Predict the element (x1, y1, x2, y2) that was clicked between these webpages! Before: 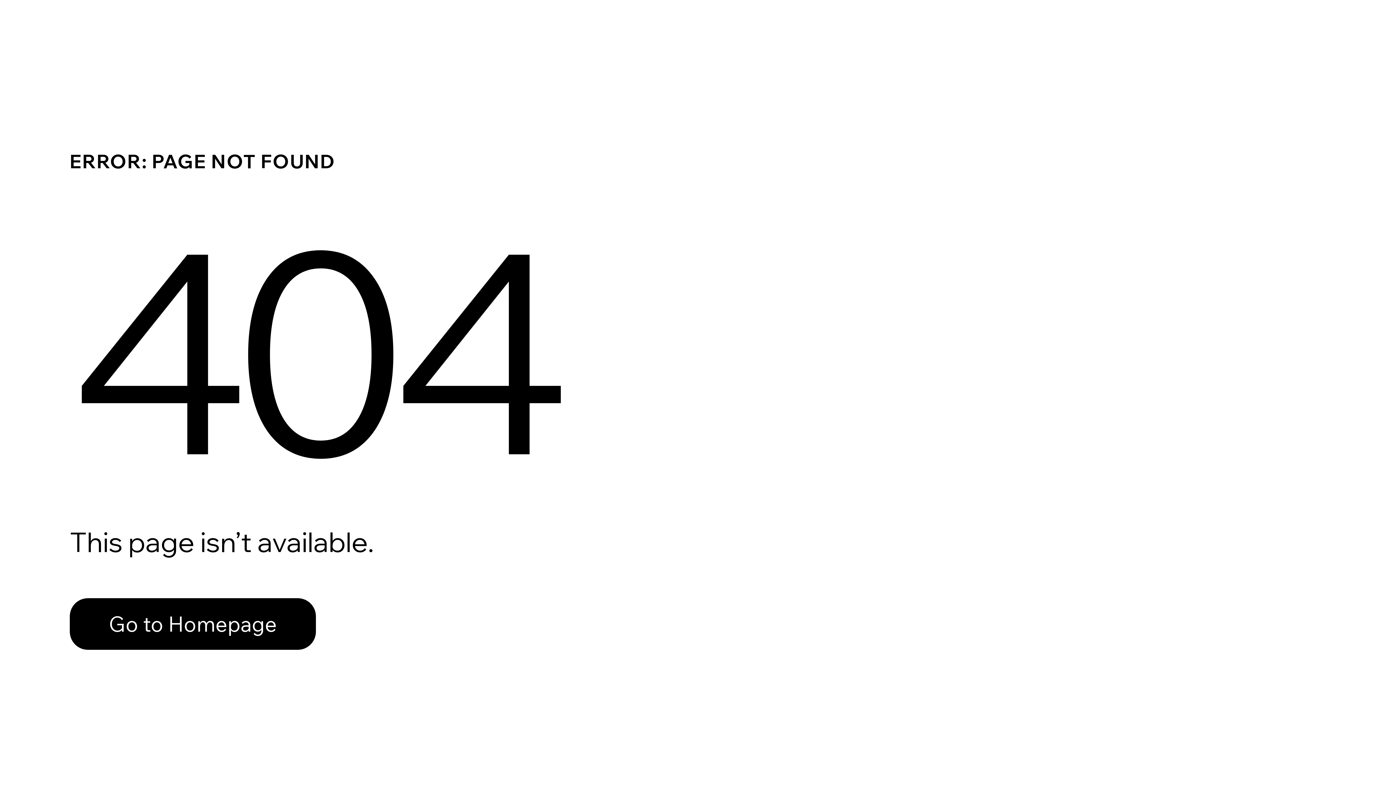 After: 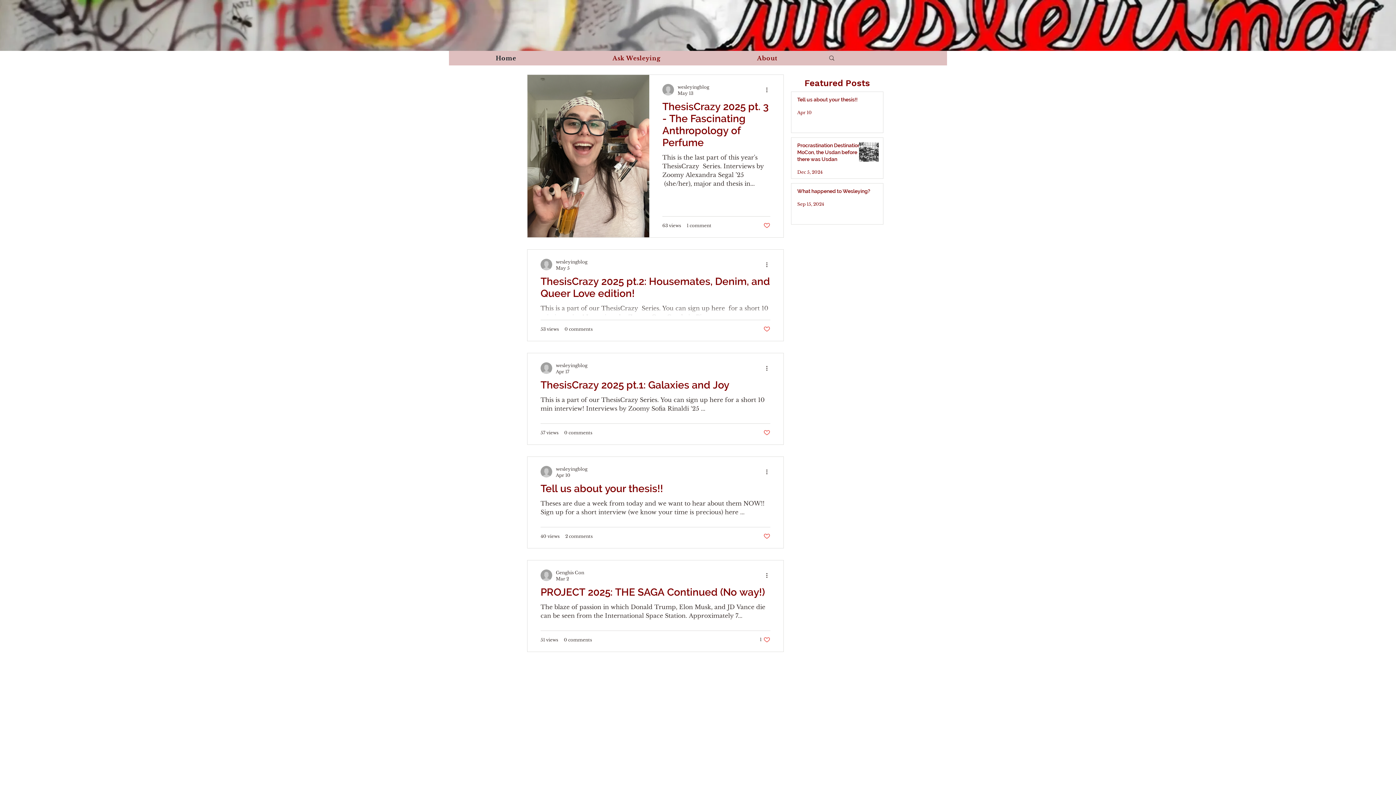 Action: label: Go to Homepage bbox: (69, 598, 316, 650)